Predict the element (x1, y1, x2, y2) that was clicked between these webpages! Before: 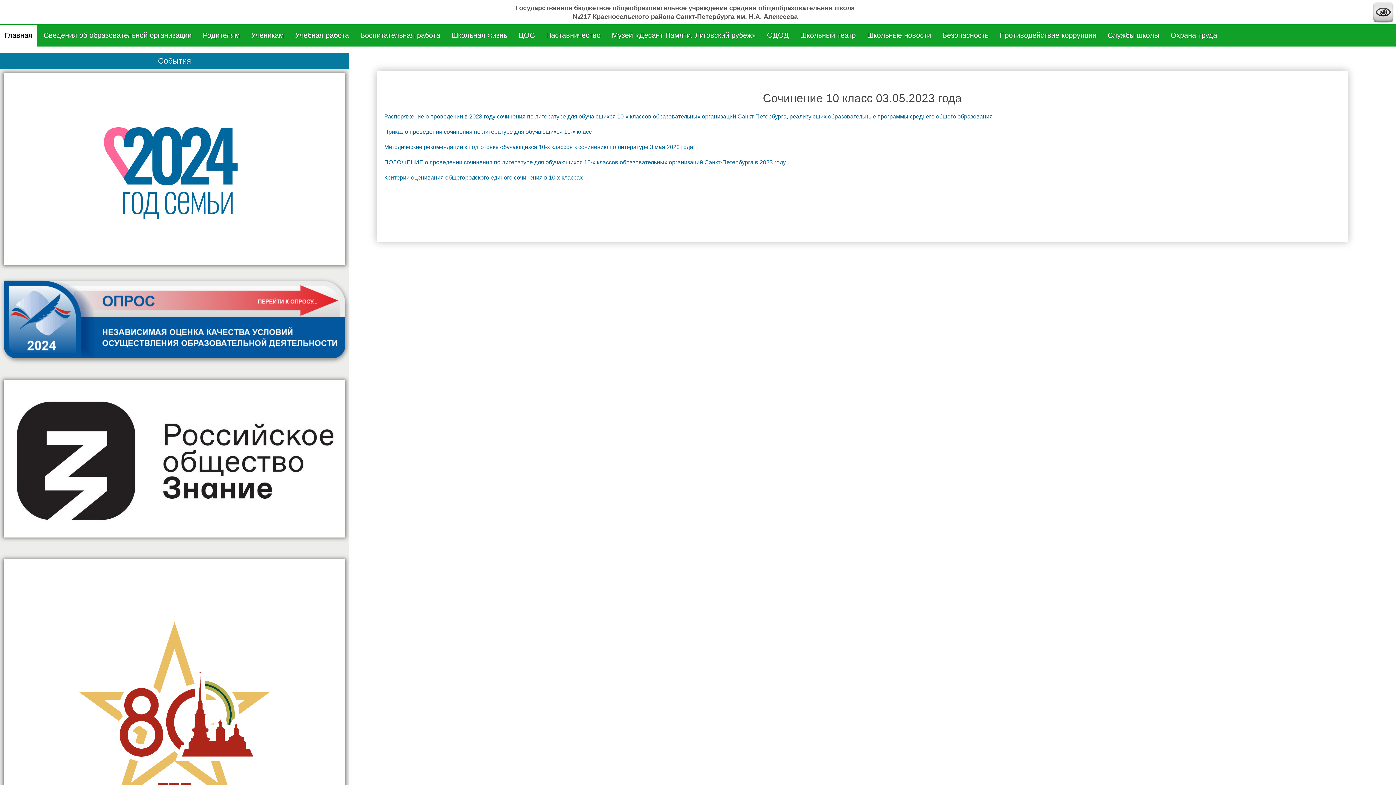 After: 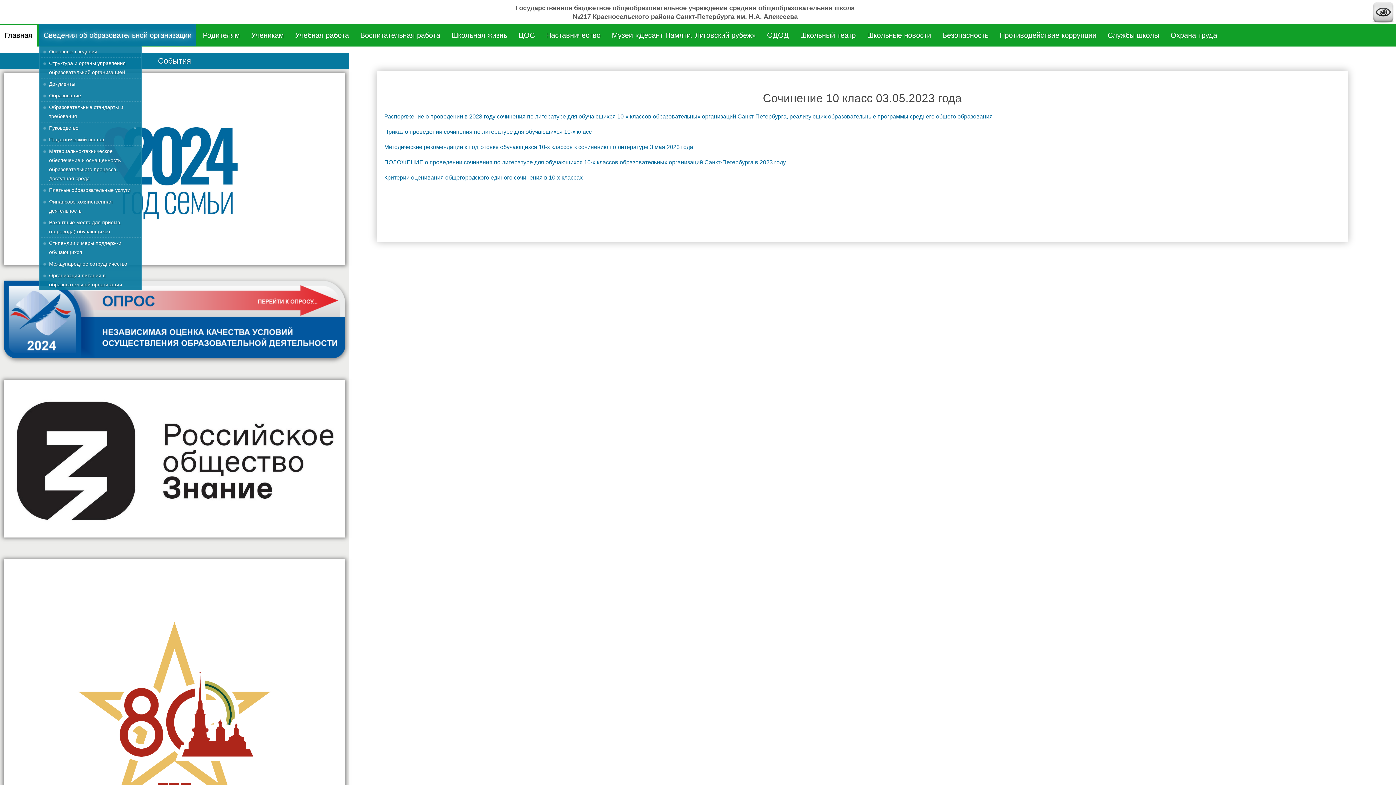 Action: bbox: (39, 24, 196, 46) label: Сведения об образовательной организации